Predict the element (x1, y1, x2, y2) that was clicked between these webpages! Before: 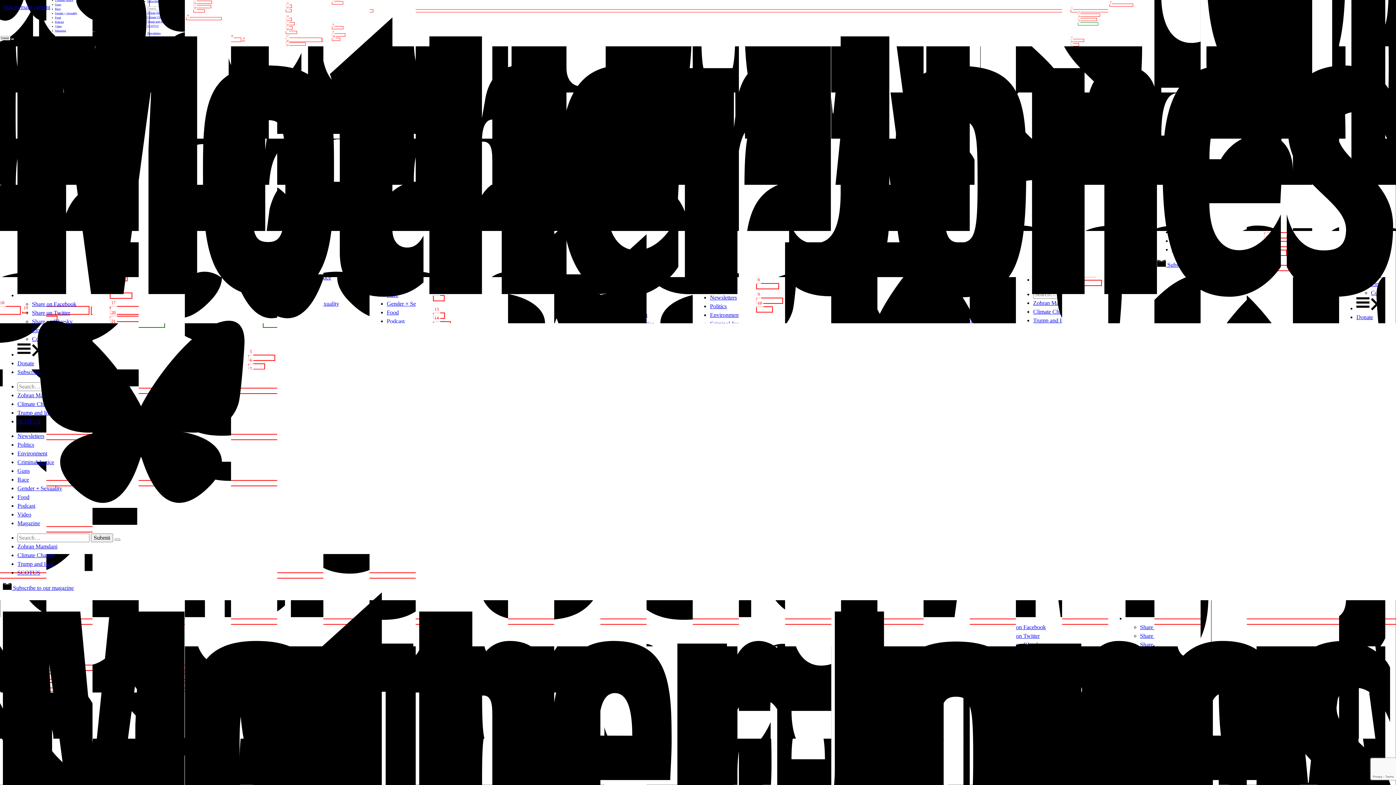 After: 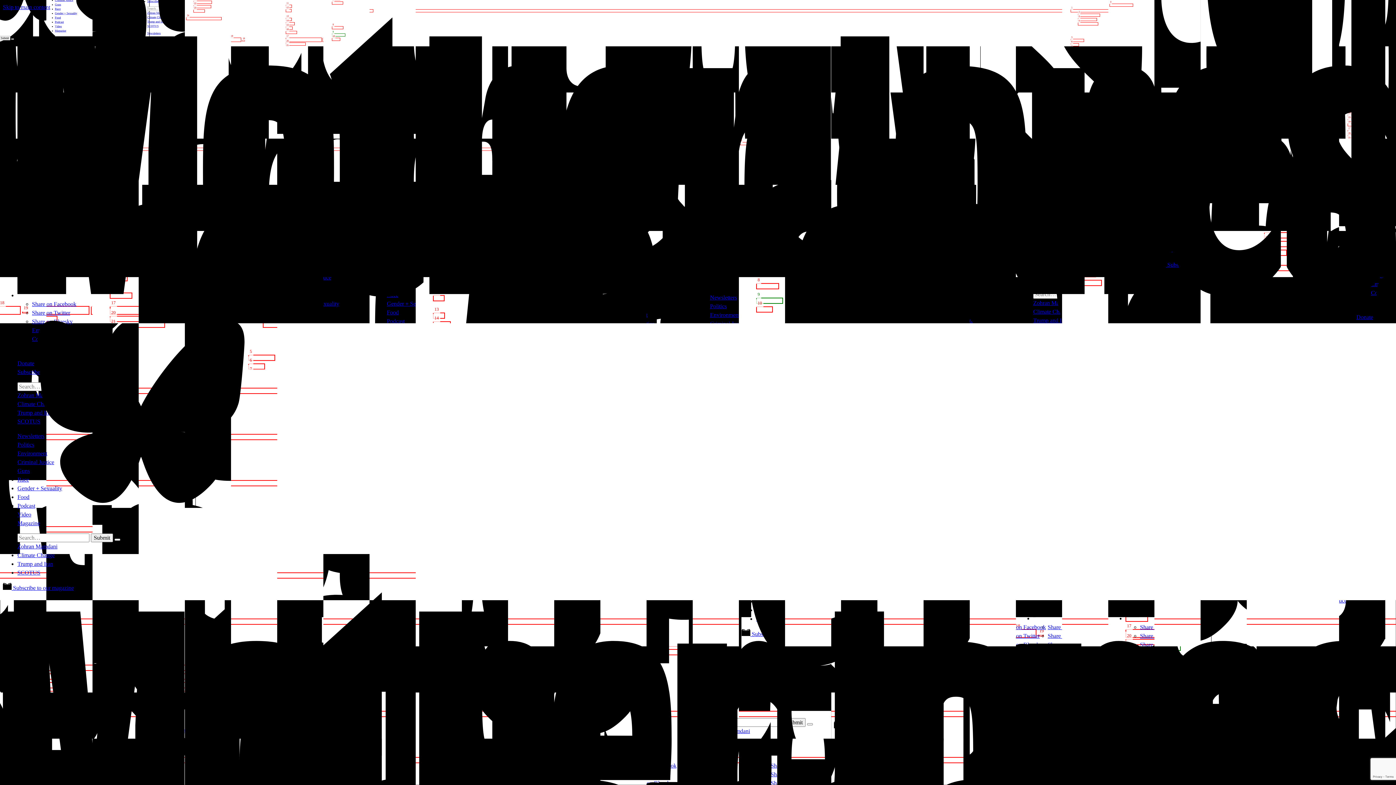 Action: label: Share on Bluesky bbox: (32, 318, 72, 324)